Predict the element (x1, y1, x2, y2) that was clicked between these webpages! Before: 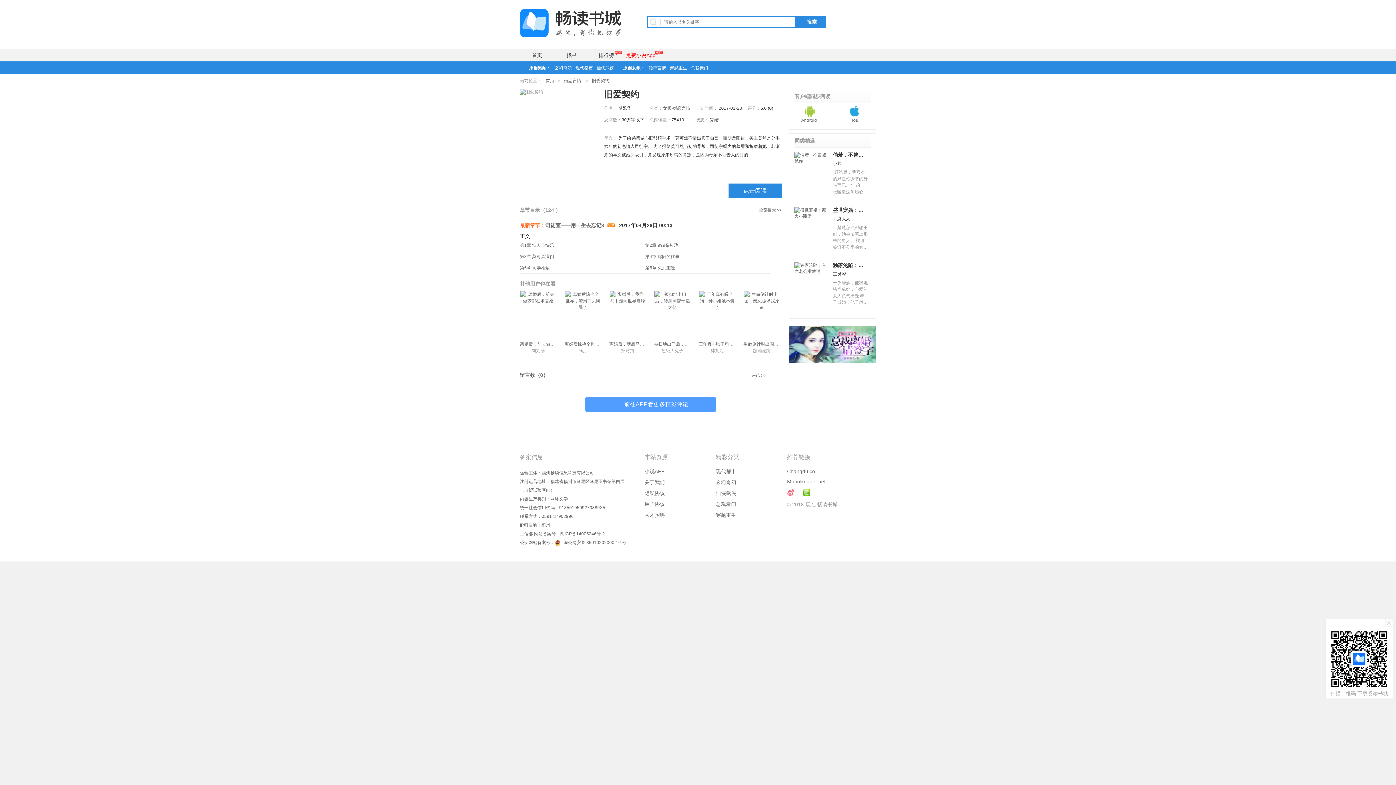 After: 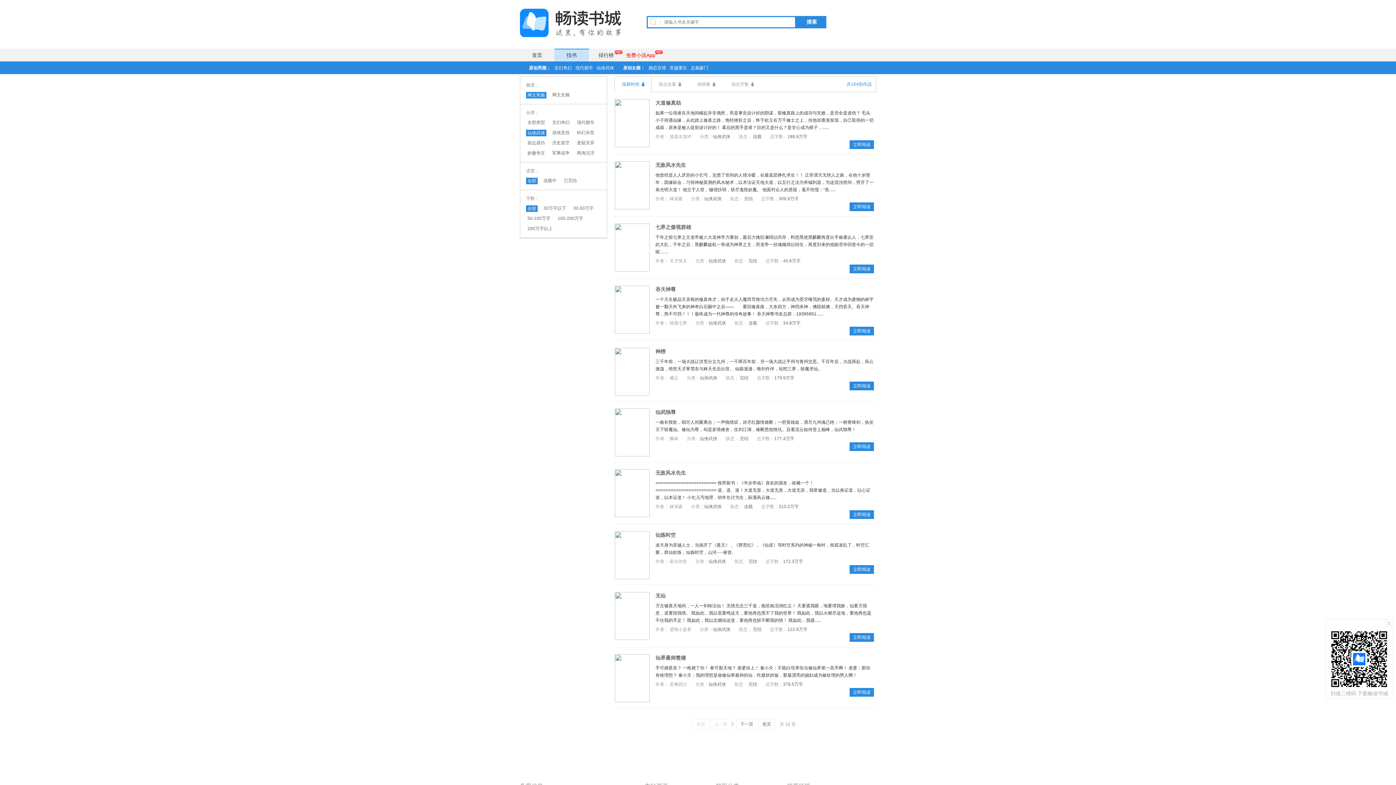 Action: label: 仙侠武侠 bbox: (593, 61, 614, 74)